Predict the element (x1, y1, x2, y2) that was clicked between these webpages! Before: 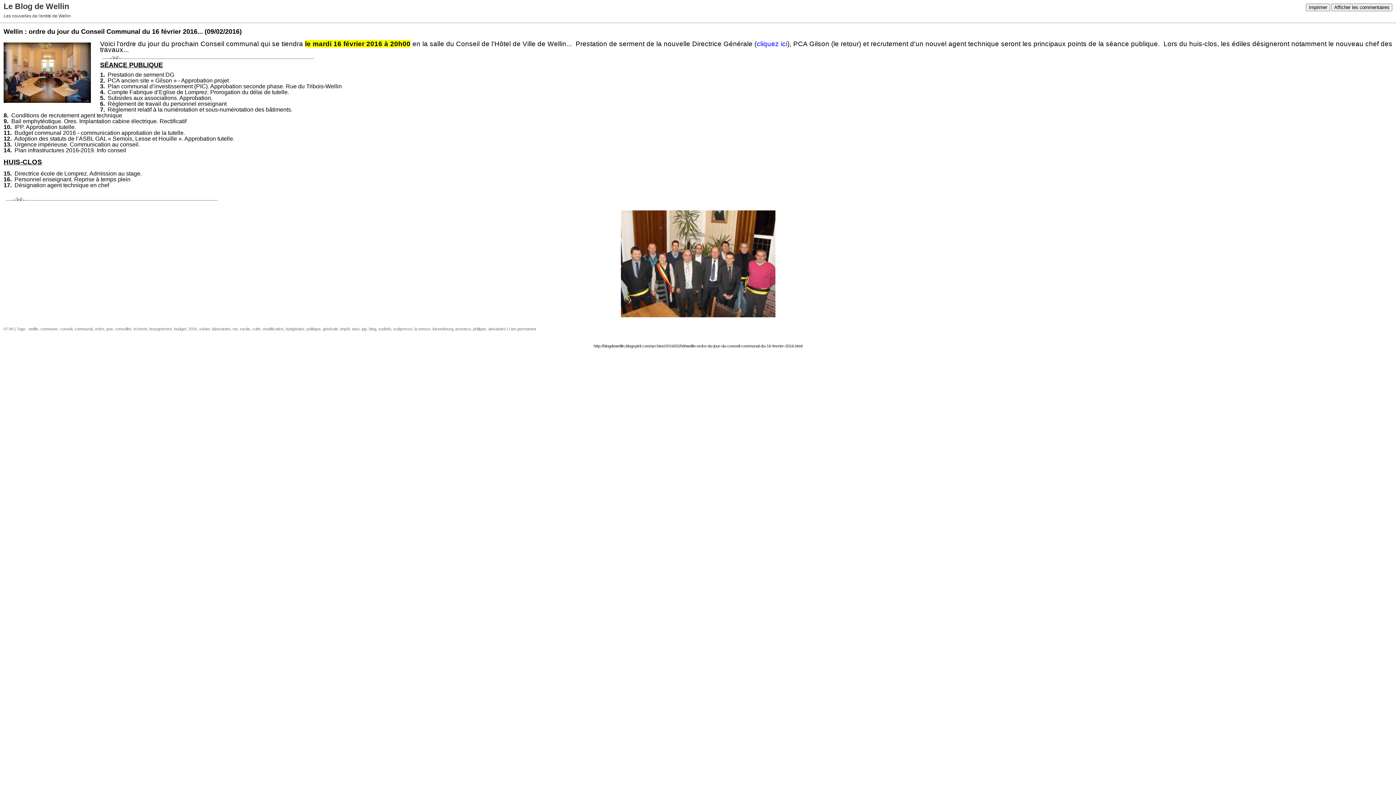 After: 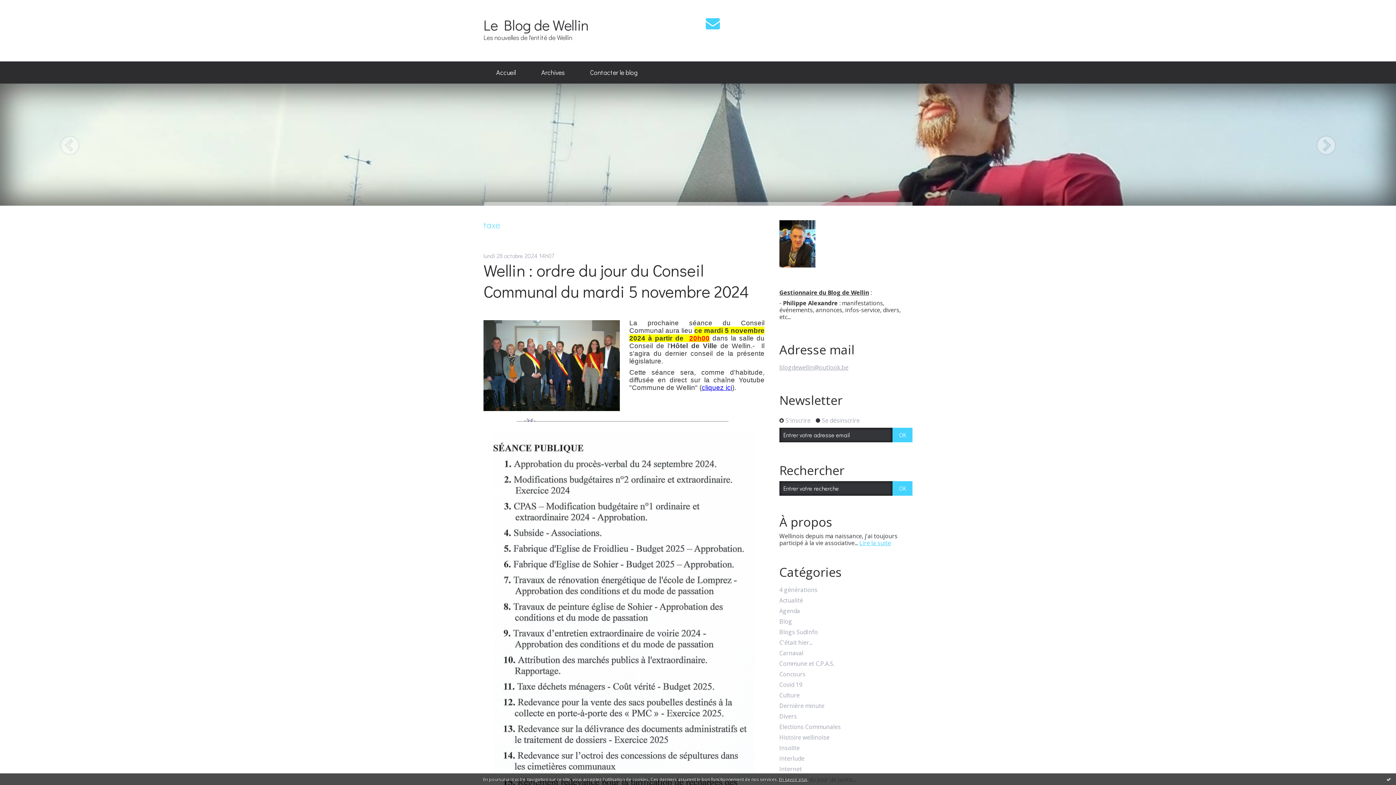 Action: label: taxe bbox: (352, 326, 359, 331)